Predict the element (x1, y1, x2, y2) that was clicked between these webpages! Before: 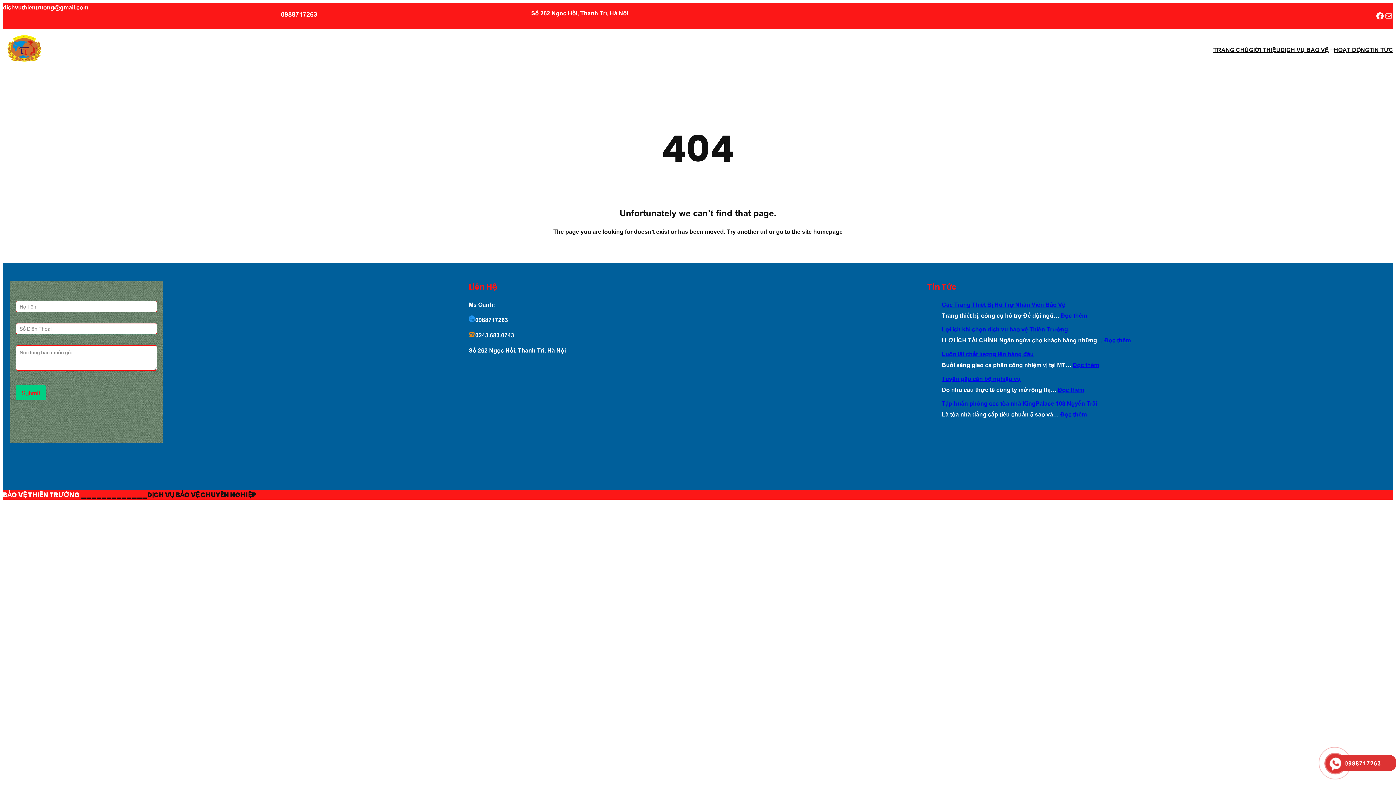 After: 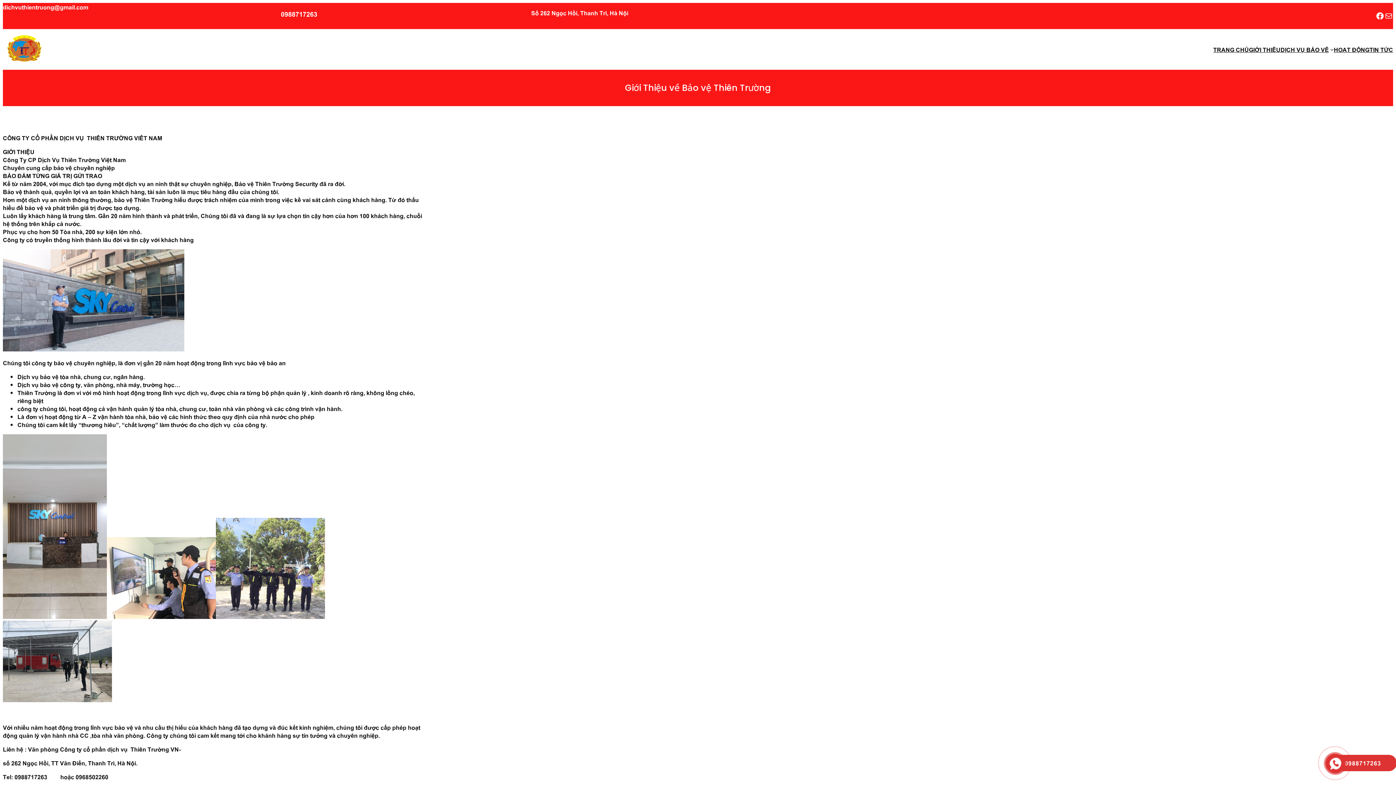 Action: bbox: (1249, 45, 1280, 53) label: GIỚI THIỆU